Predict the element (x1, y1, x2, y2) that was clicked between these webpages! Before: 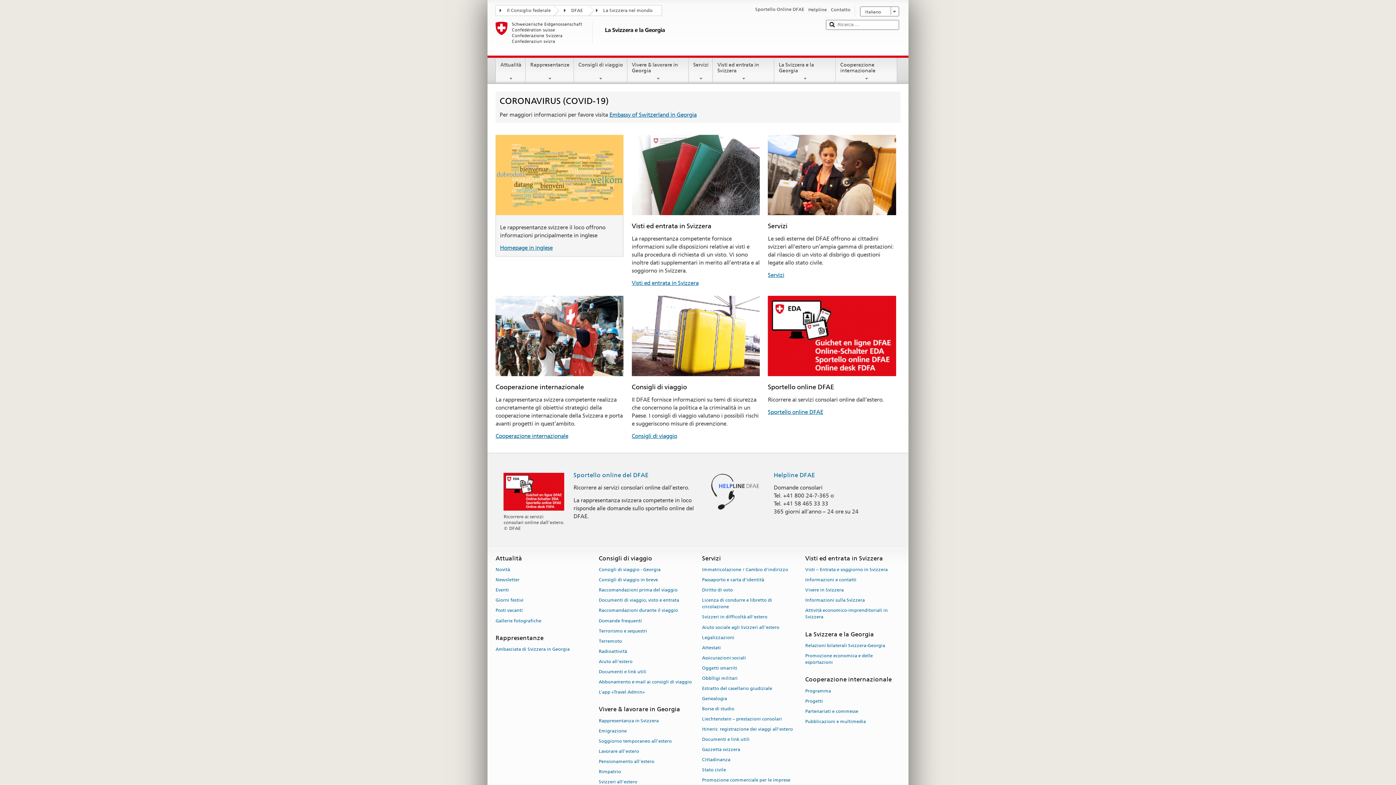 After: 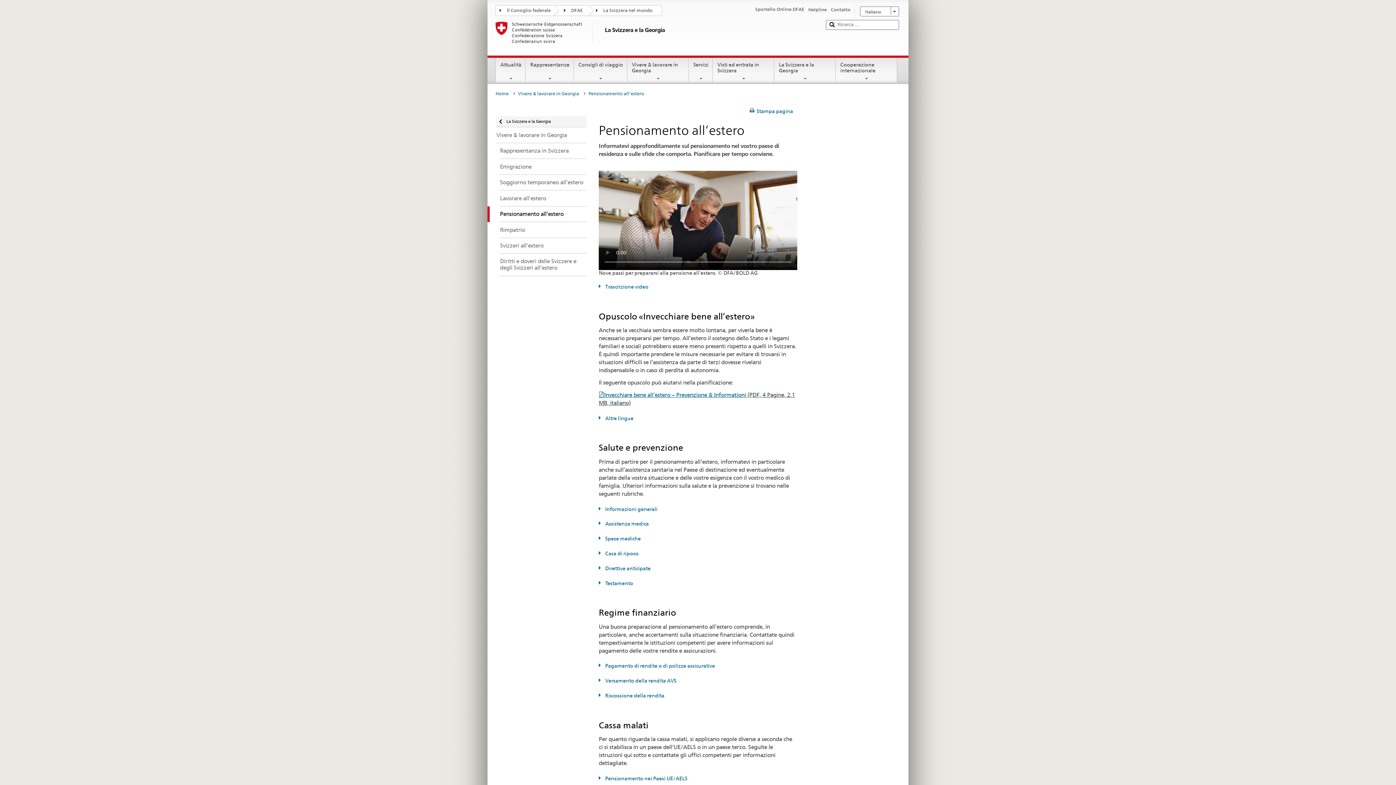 Action: label: Pensionamento all’estero bbox: (598, 756, 654, 766)